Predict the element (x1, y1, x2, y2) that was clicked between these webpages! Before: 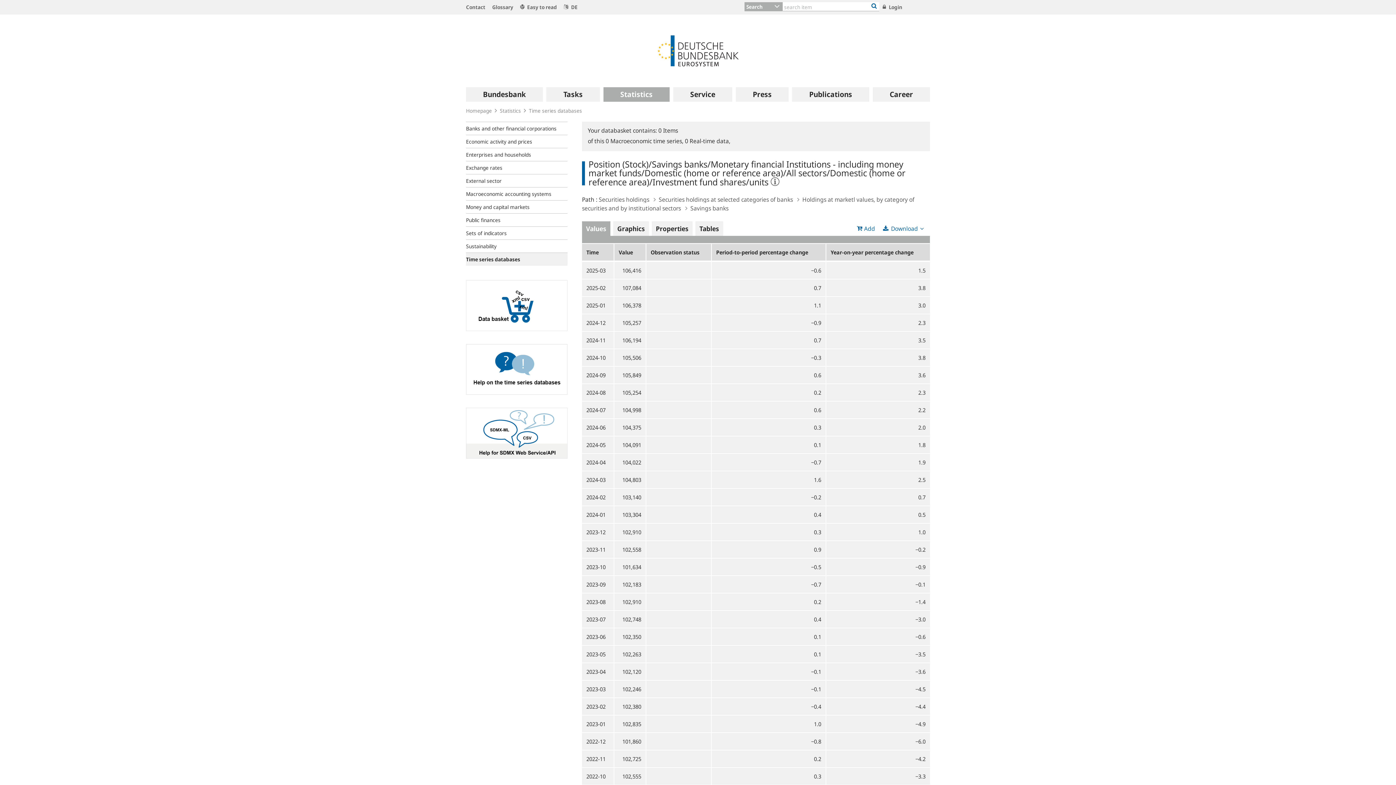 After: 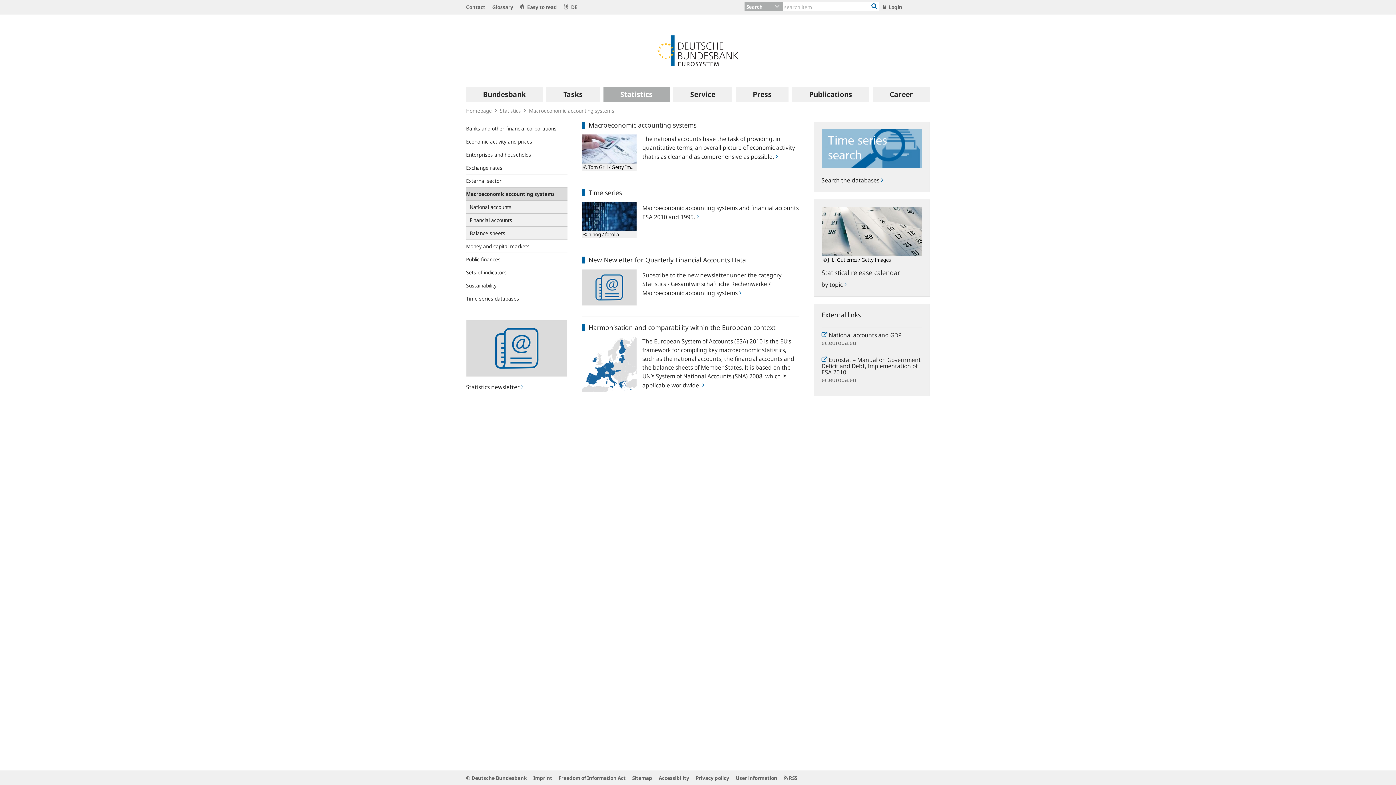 Action: label: Macroeconomic accounting systems bbox: (466, 187, 567, 200)